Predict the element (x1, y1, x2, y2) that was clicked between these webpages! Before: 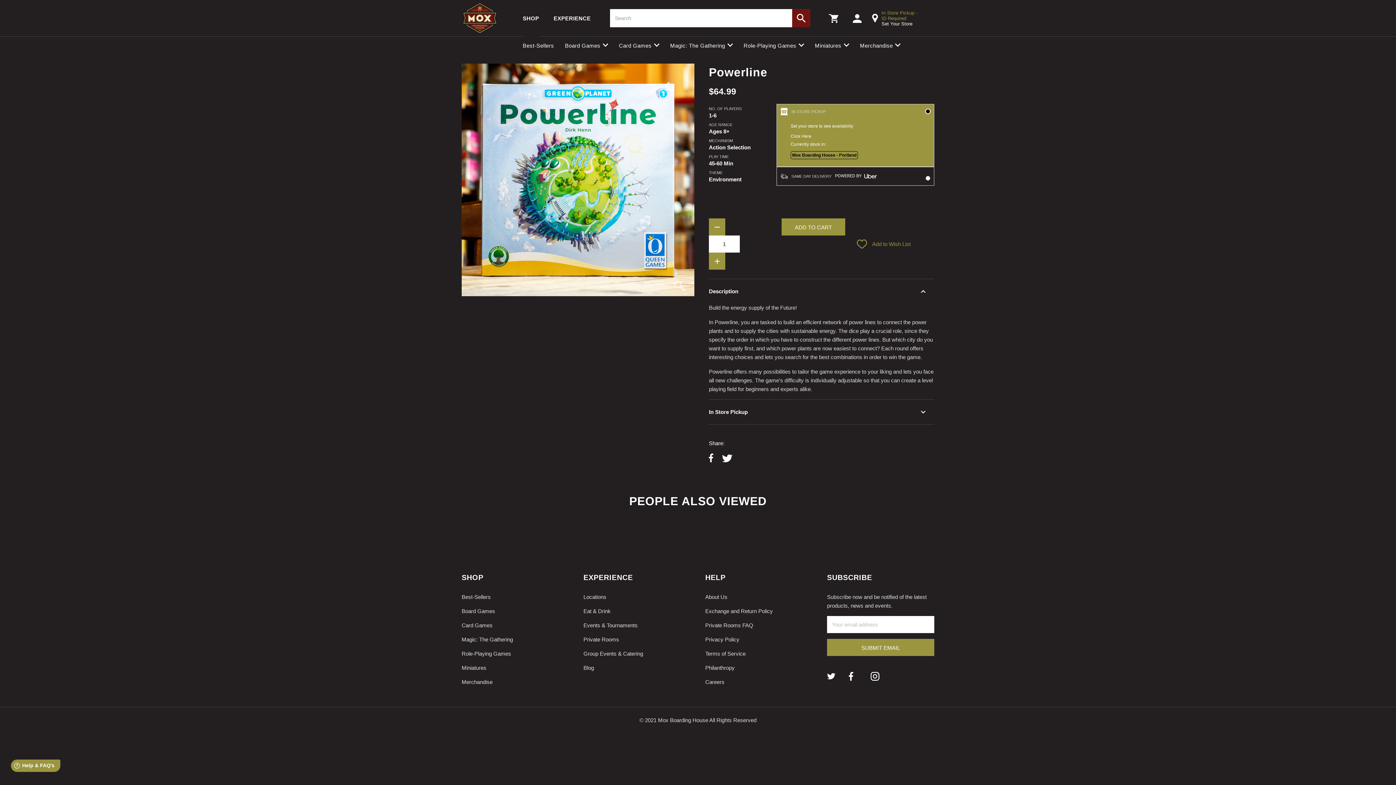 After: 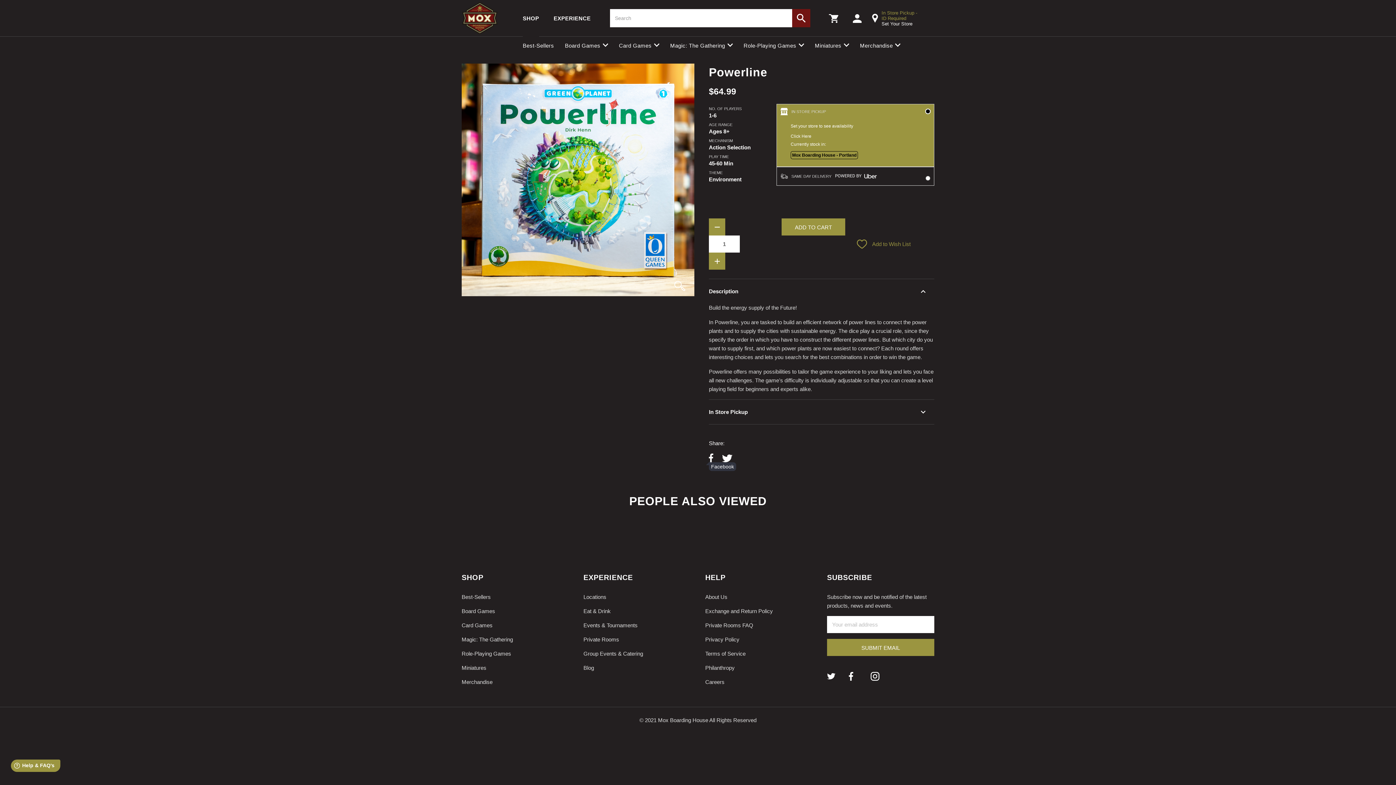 Action: label: Facebook bbox: (709, 453, 713, 462)